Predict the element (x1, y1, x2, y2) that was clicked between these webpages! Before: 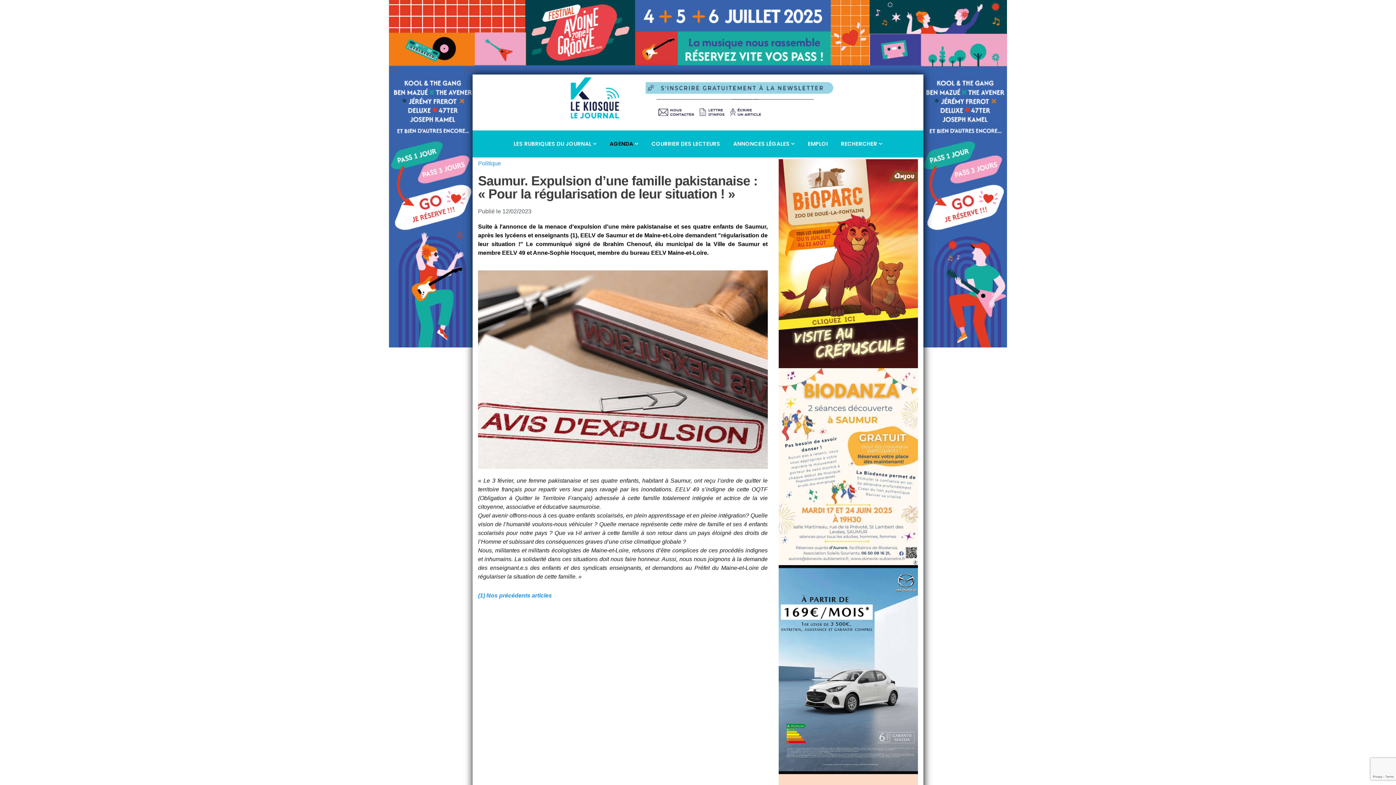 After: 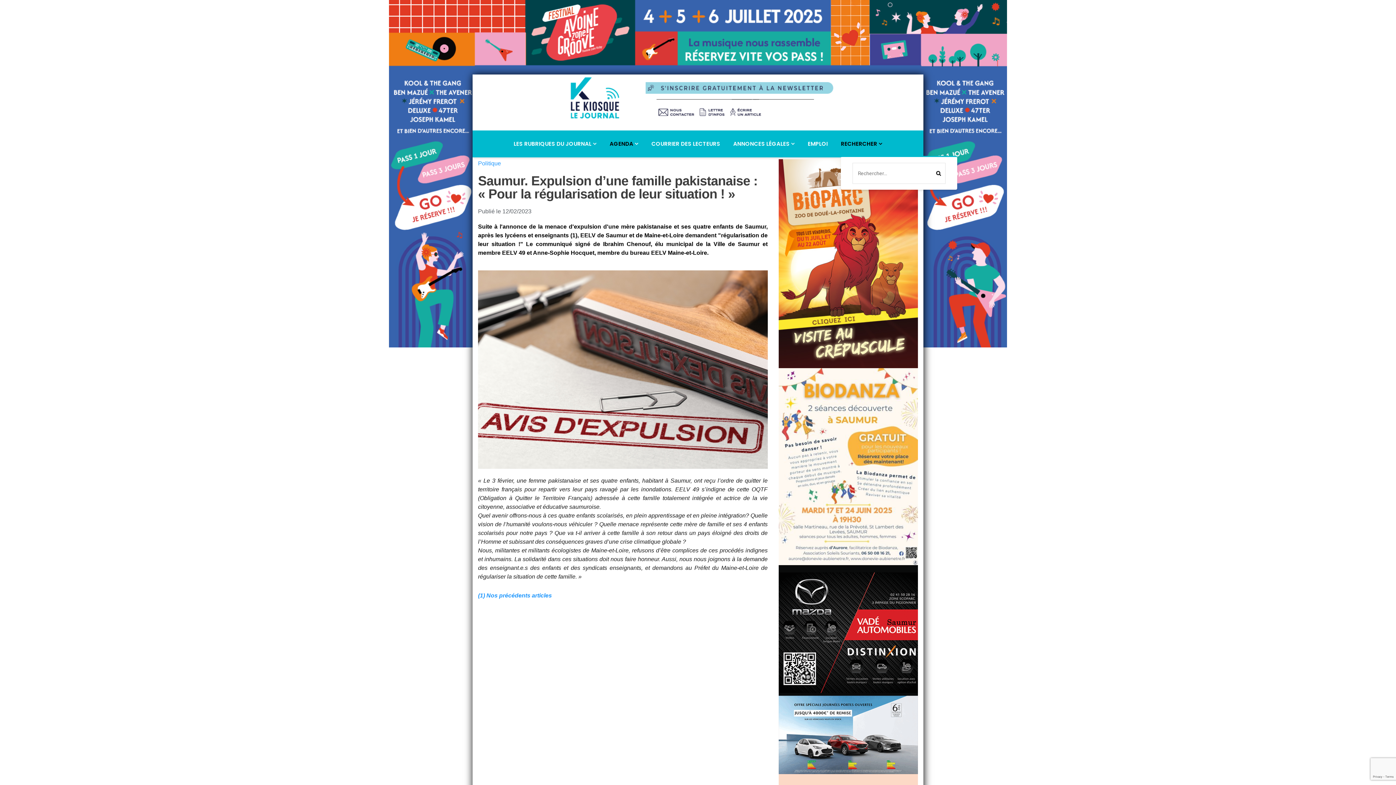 Action: label: RECHERCHER  bbox: (841, 140, 882, 147)